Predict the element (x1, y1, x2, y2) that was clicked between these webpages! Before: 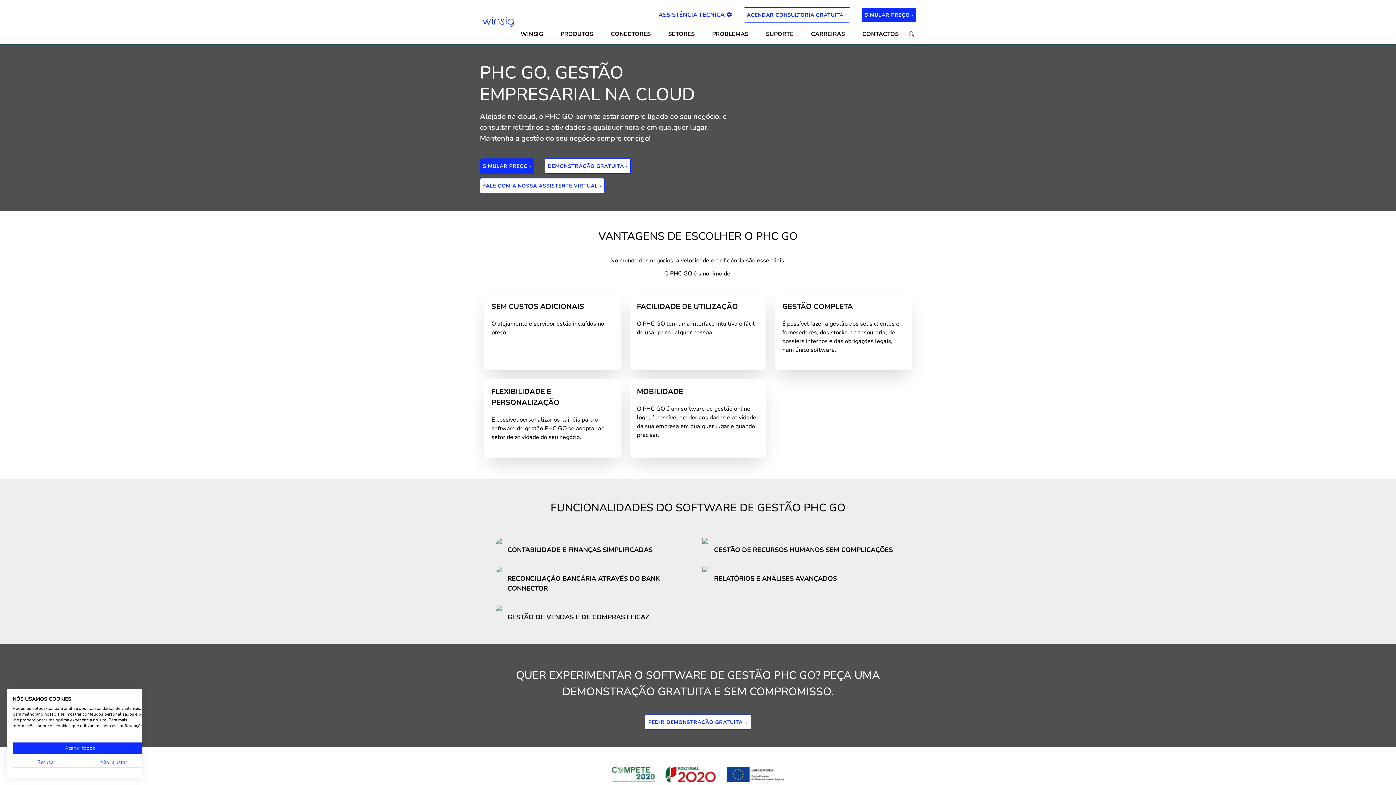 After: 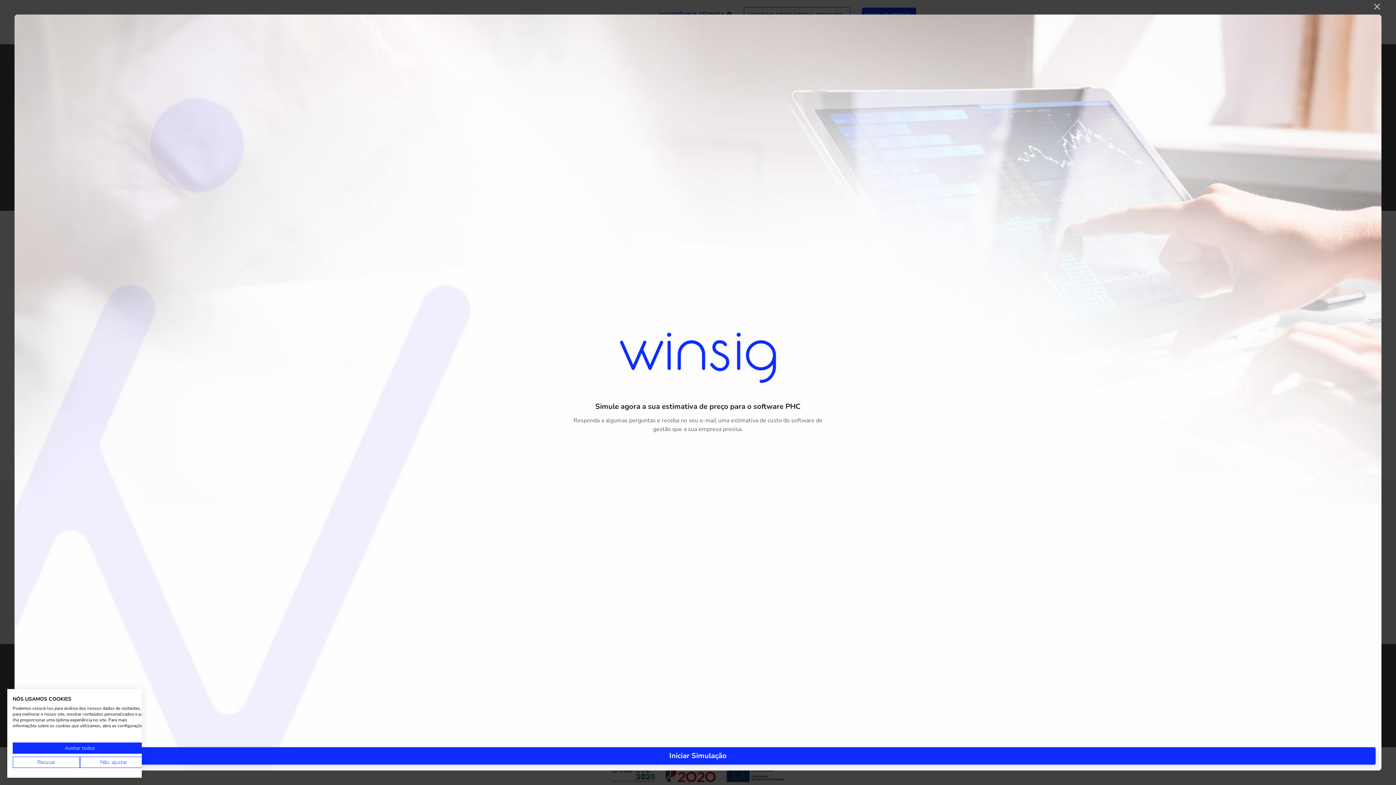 Action: bbox: (480, 158, 534, 173) label: SIMULAR PREÇO ›